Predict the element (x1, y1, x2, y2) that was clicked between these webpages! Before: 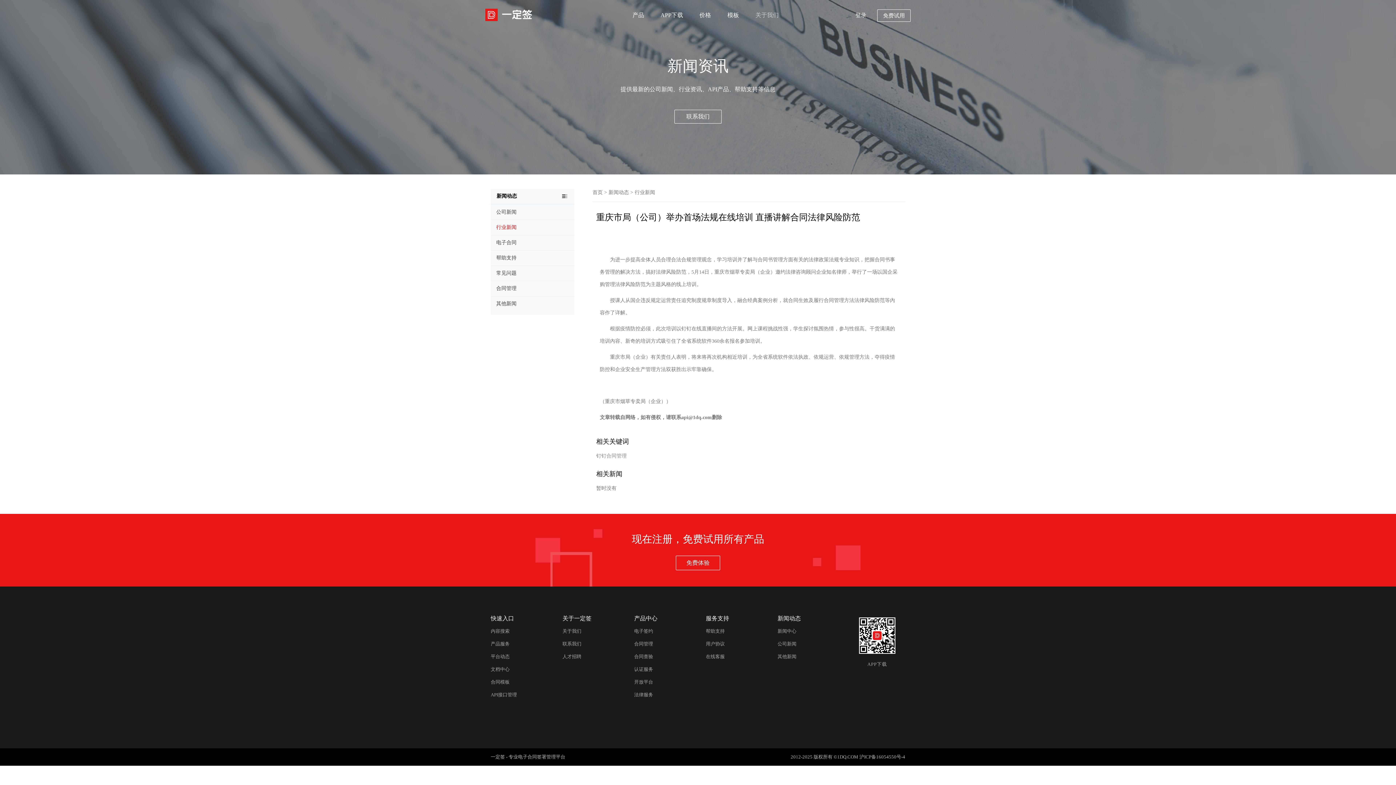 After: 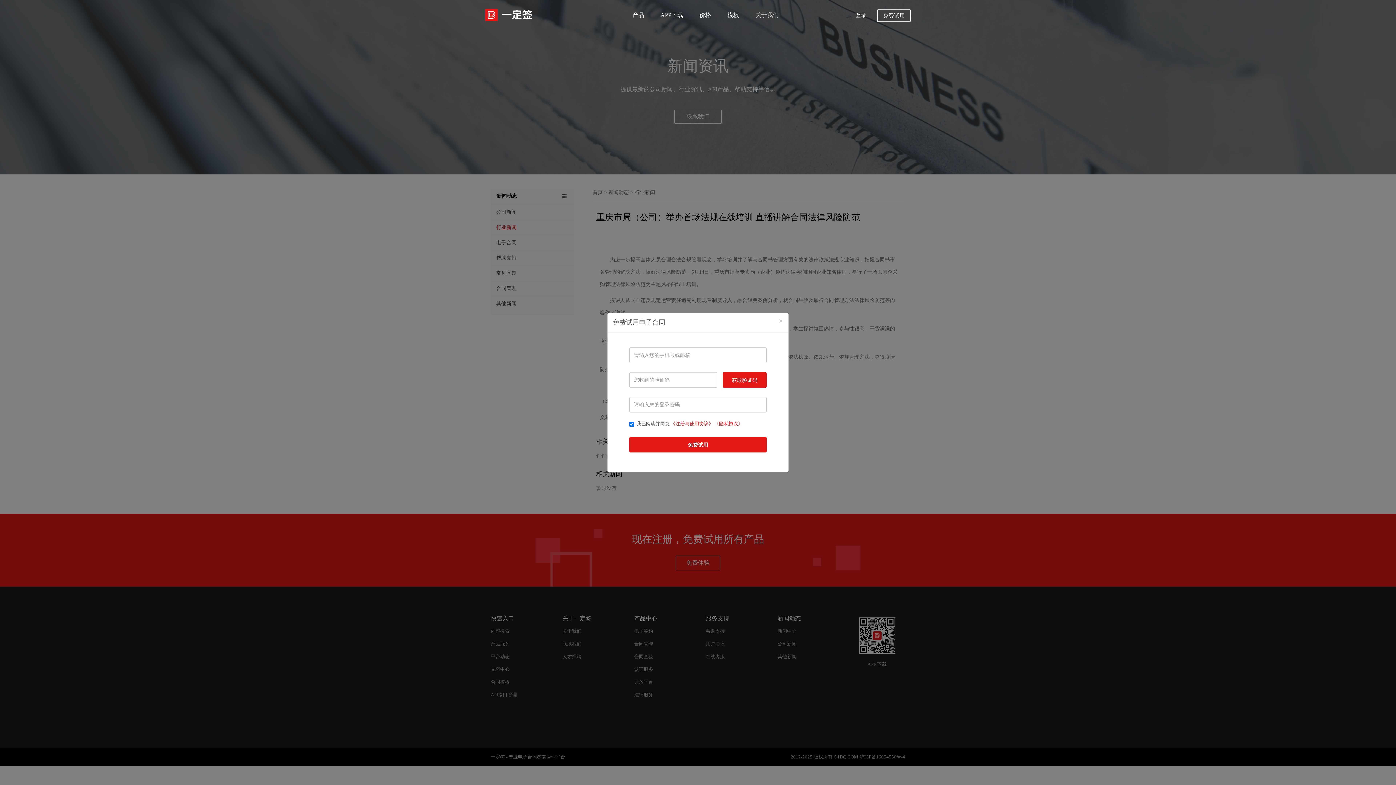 Action: label: 免费体验 bbox: (676, 556, 720, 570)